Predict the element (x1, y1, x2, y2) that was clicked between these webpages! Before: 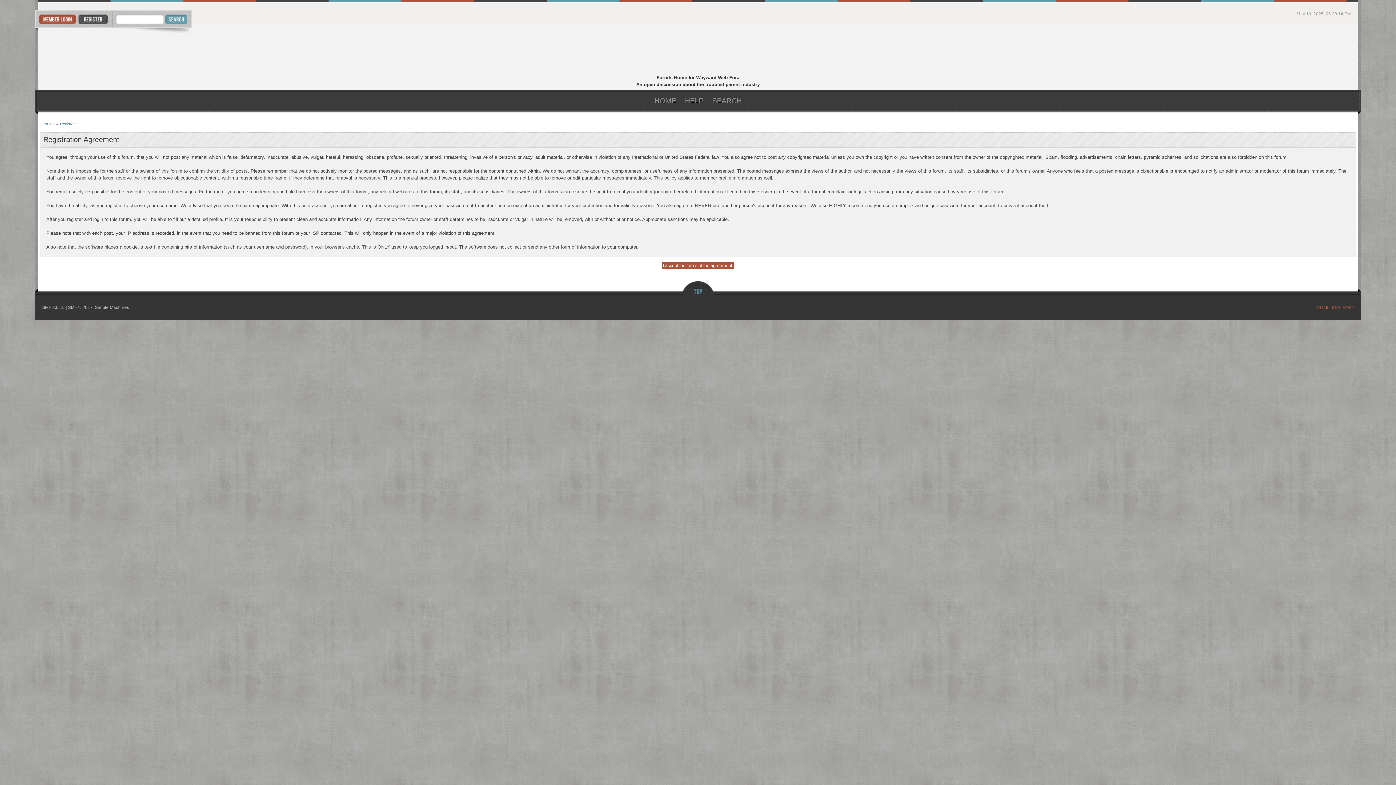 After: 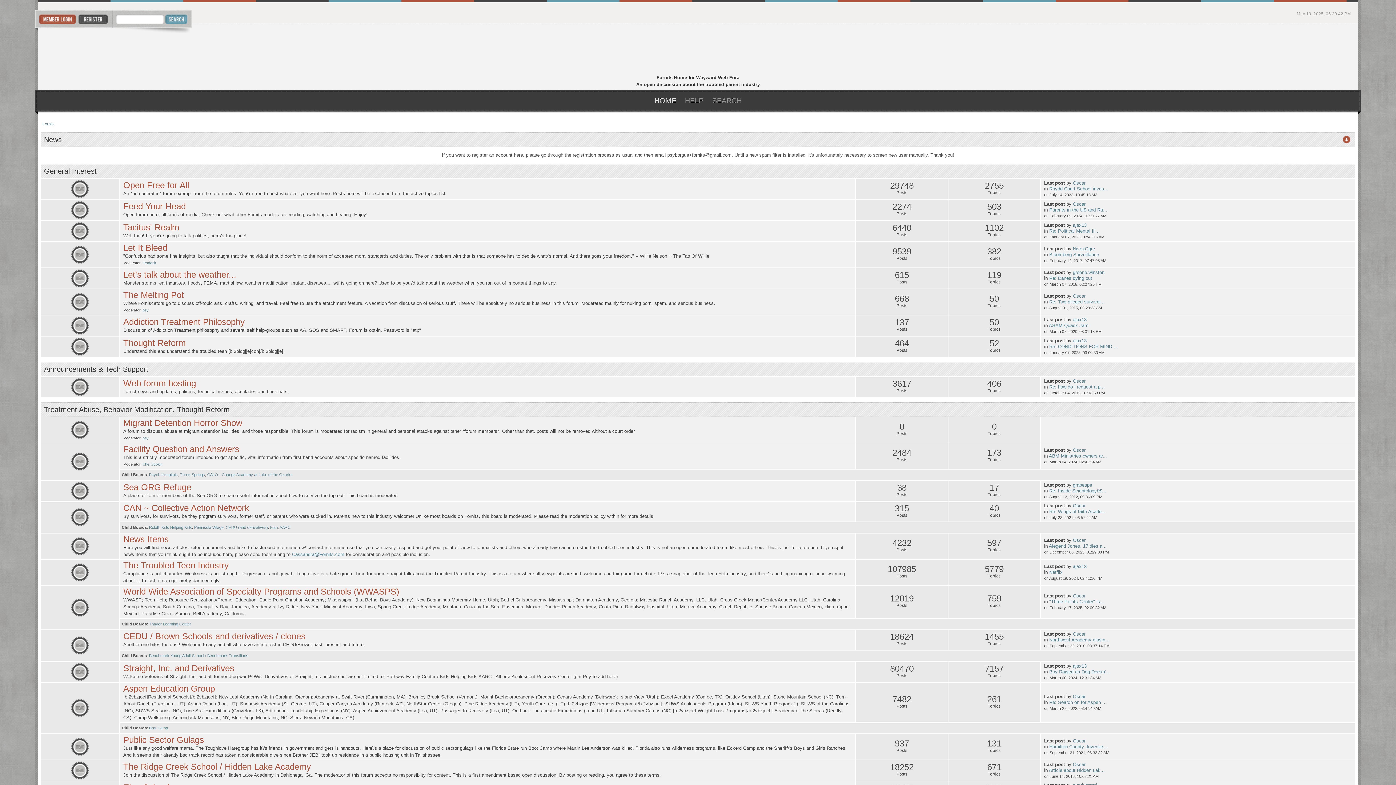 Action: label: Fornits bbox: (651, 26, 744, 74)